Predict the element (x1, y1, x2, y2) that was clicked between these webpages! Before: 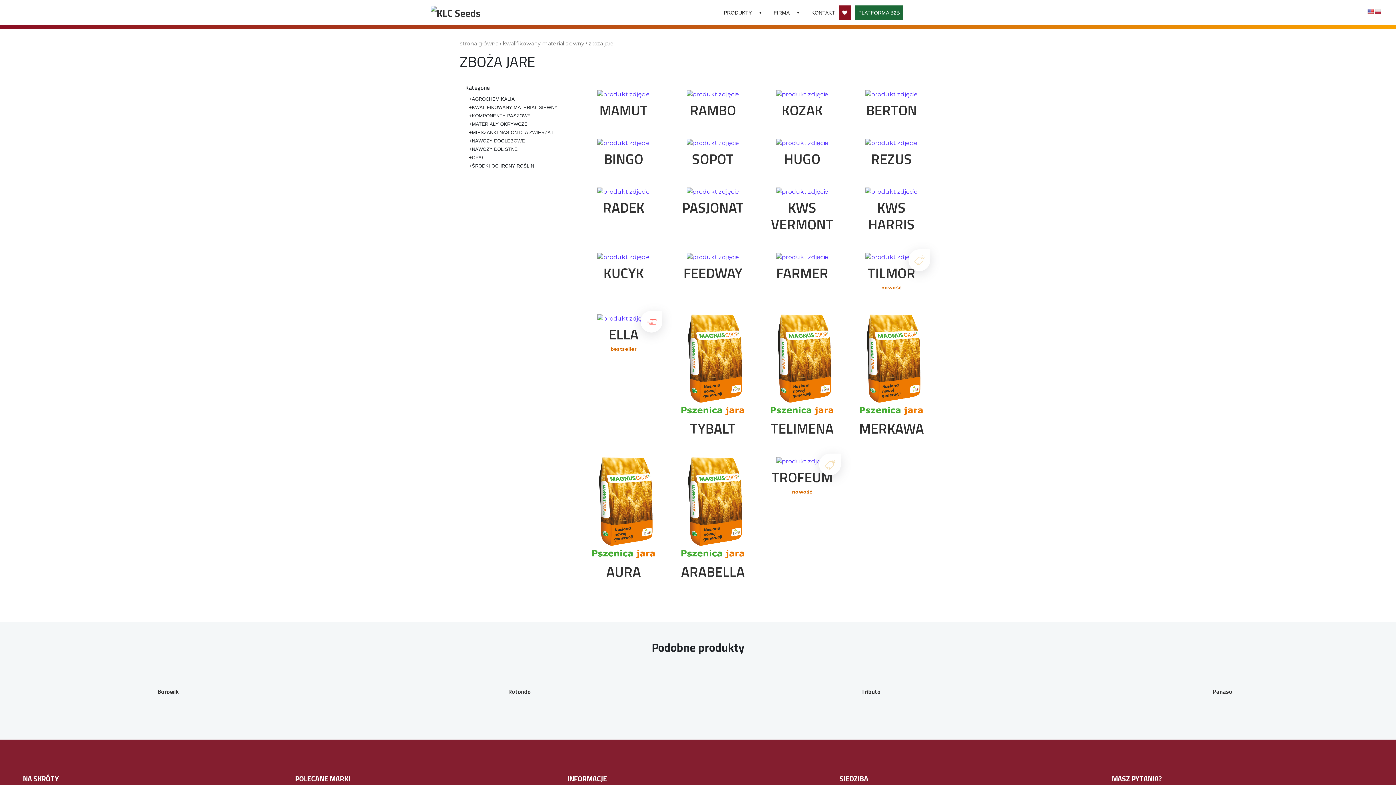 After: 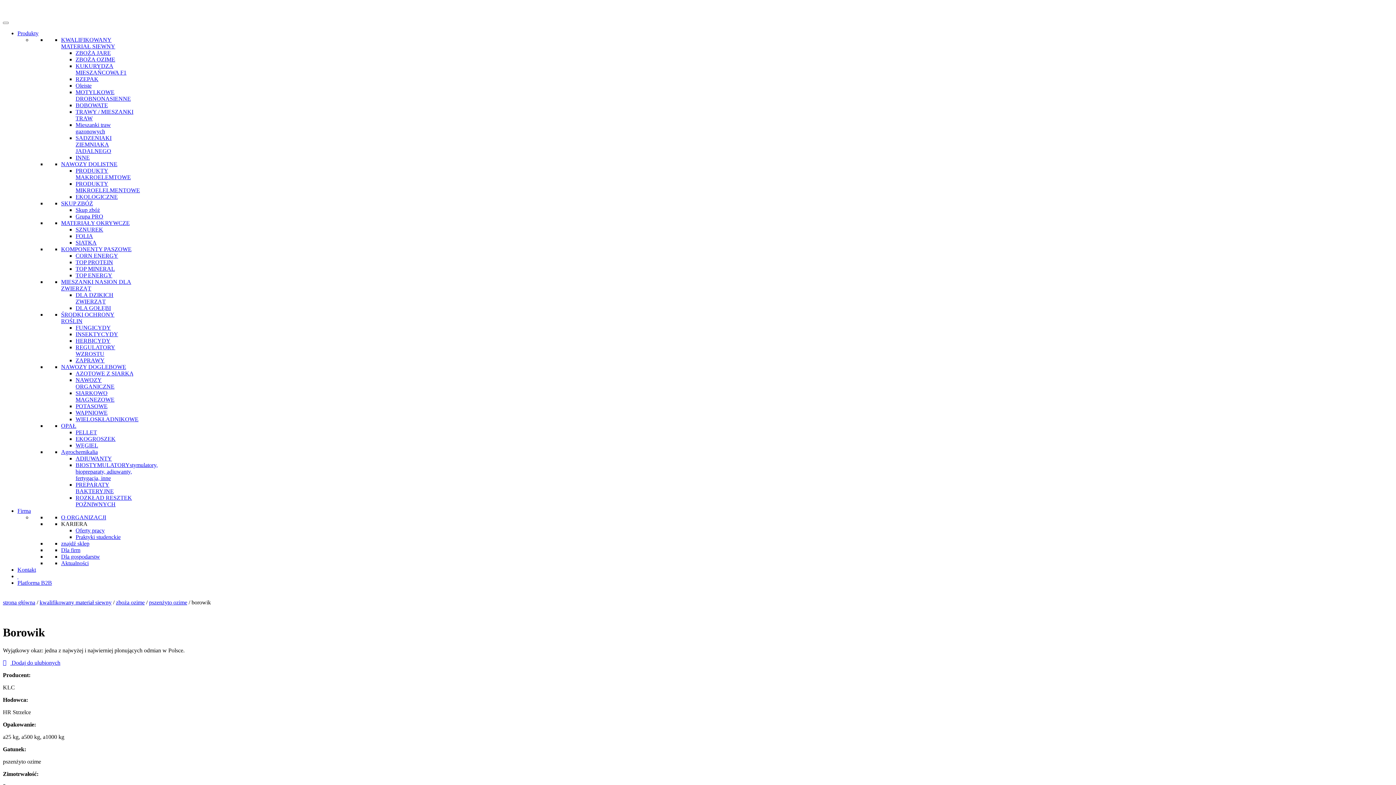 Action: bbox: (18, 685, 318, 698) label: Borowik